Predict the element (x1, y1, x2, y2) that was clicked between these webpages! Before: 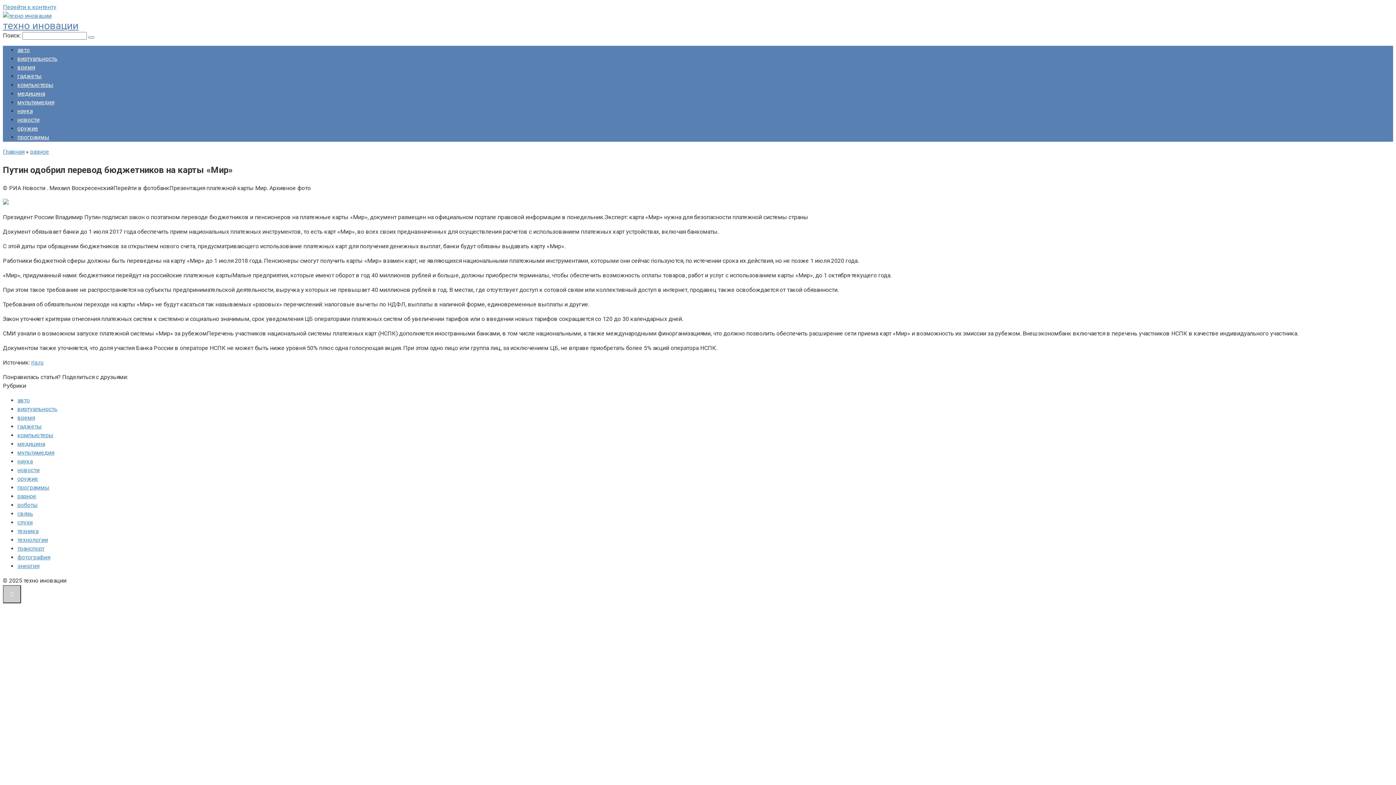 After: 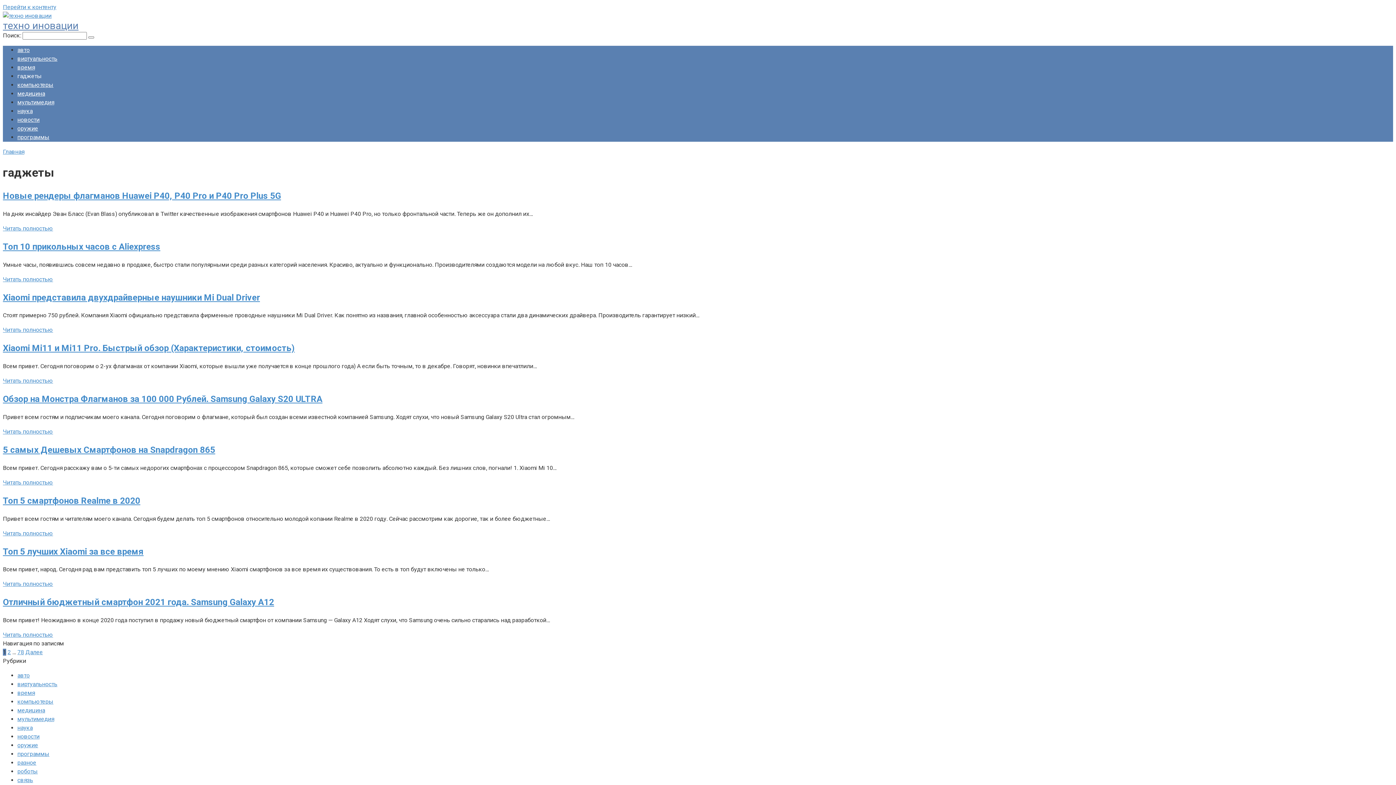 Action: bbox: (17, 72, 41, 79) label: гаджеты